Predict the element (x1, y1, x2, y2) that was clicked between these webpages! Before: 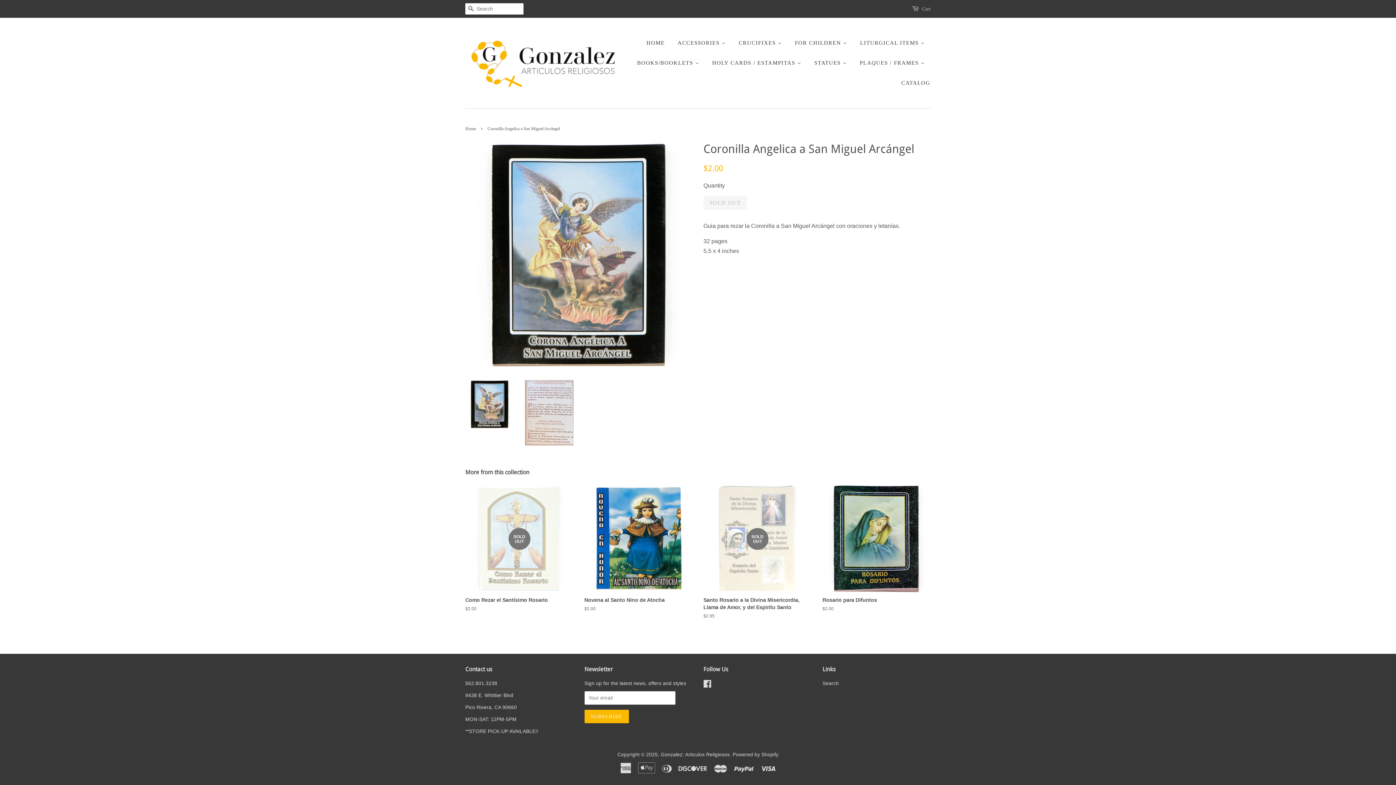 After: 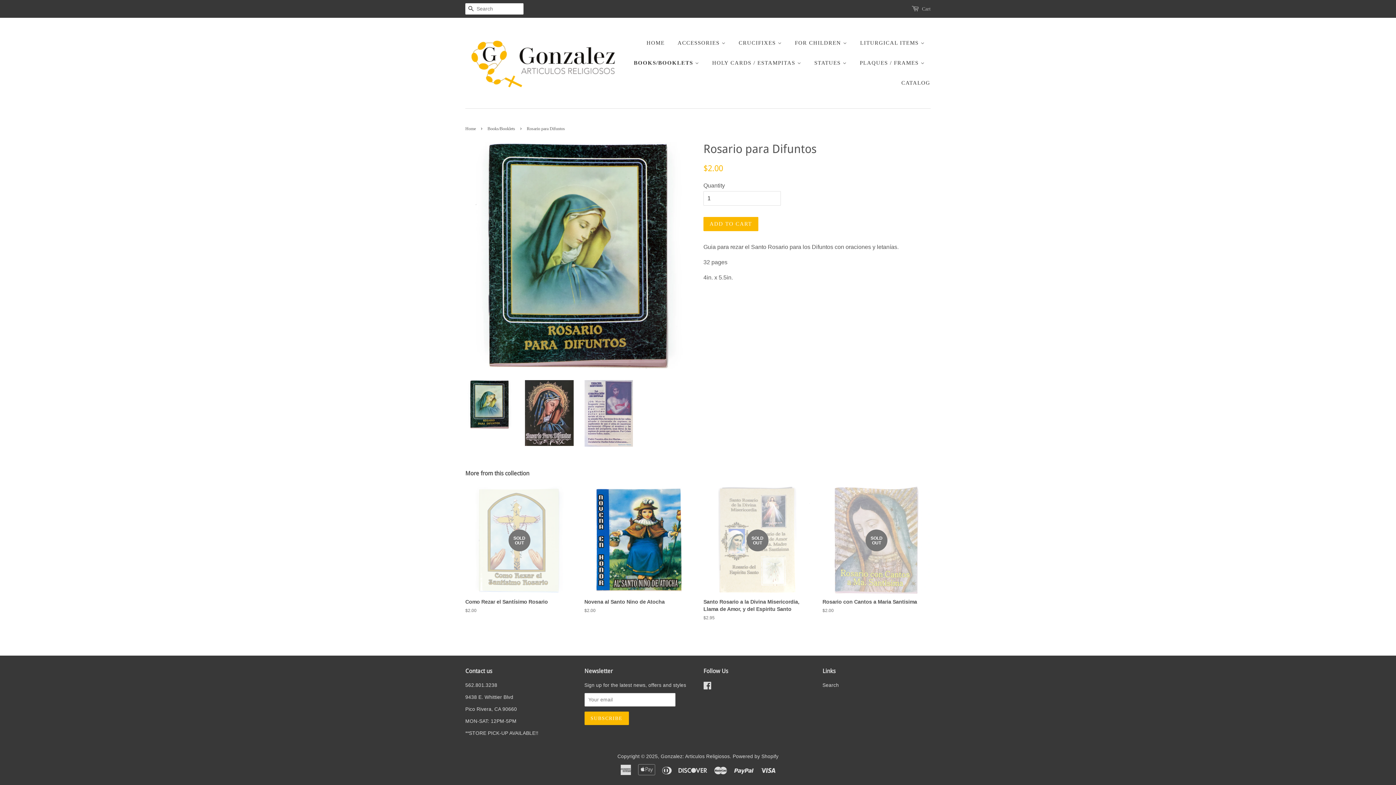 Action: bbox: (822, 485, 930, 625) label: Rosario para Difuntos

Regular price
$2.00